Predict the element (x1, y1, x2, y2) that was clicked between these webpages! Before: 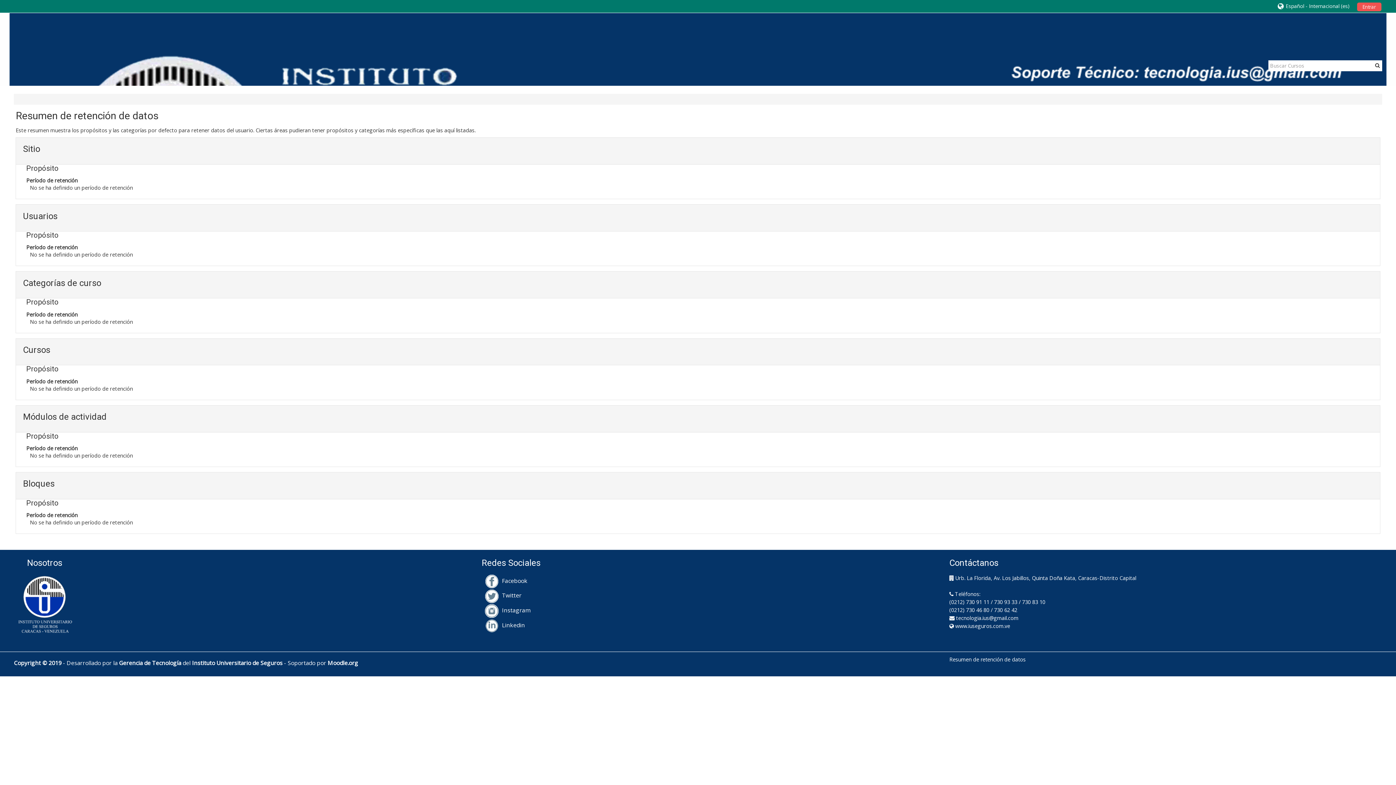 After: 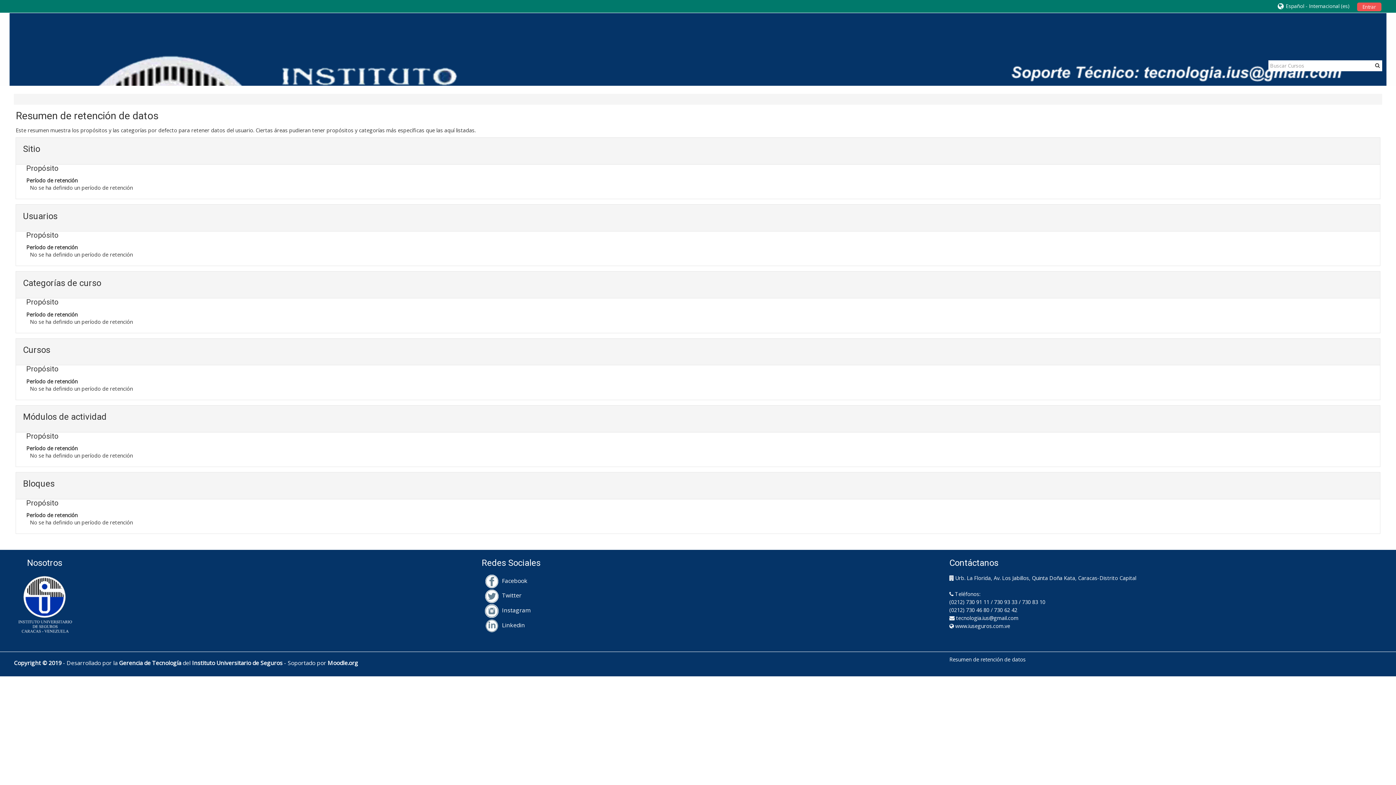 Action: label: Twitter bbox: (481, 591, 521, 599)